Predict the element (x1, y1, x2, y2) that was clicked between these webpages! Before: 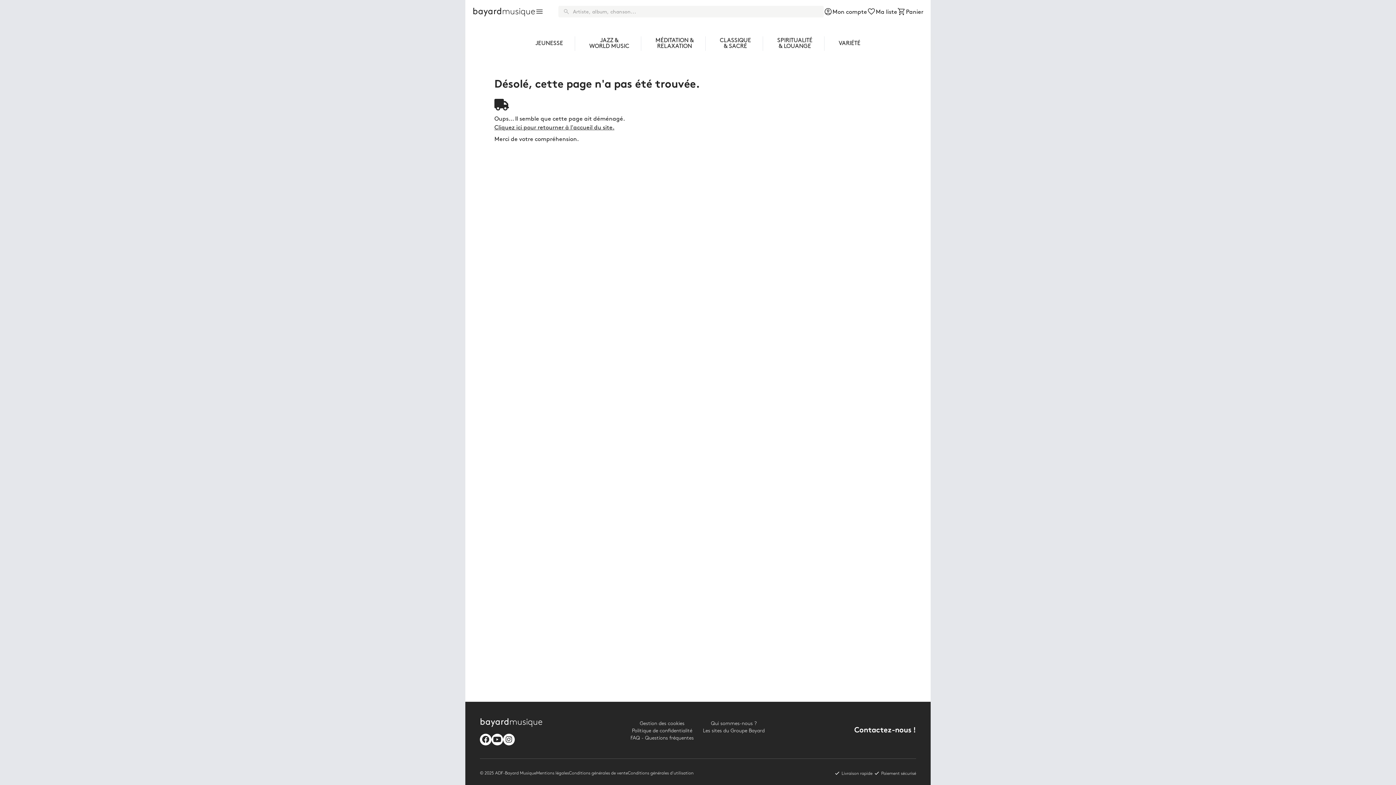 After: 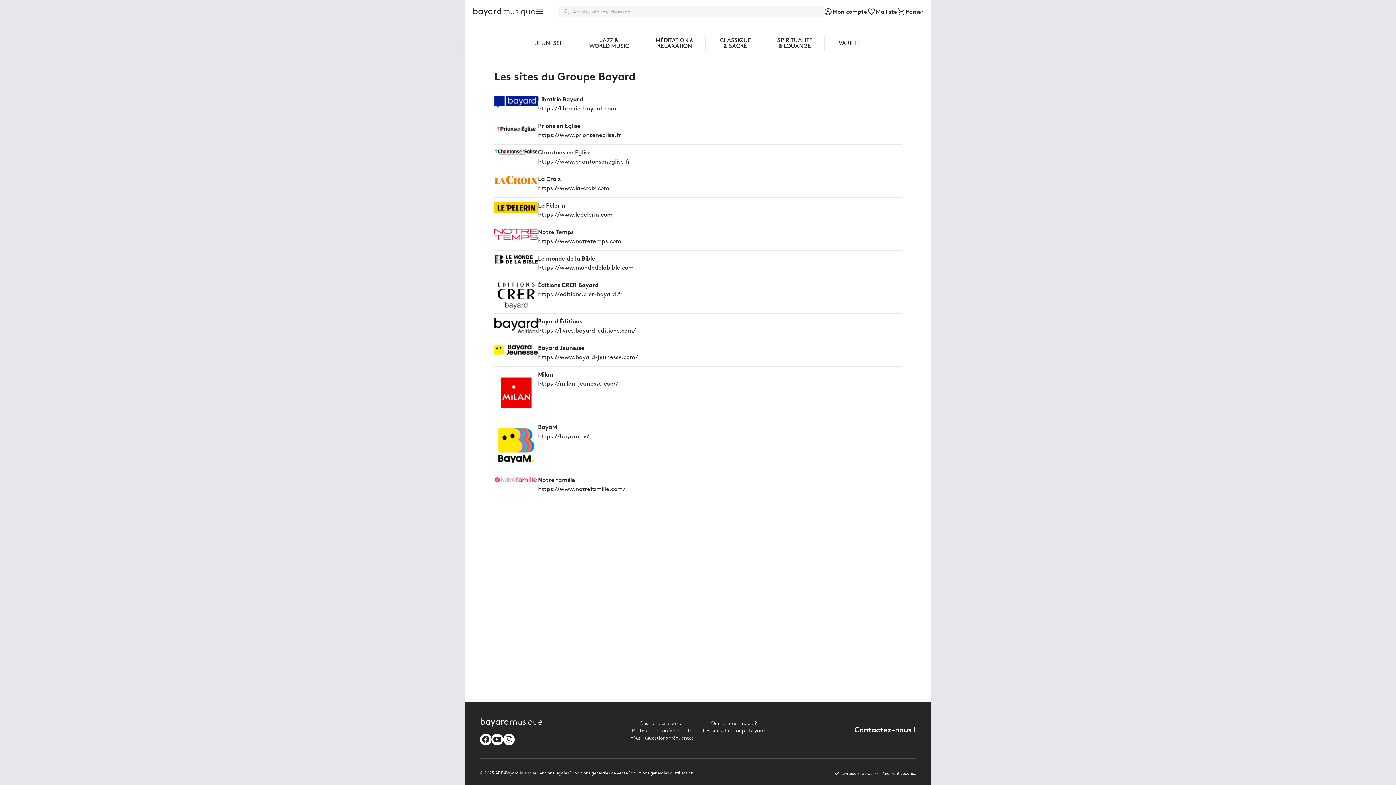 Action: label: Les sites du Groupe Bayard bbox: (698, 727, 769, 734)